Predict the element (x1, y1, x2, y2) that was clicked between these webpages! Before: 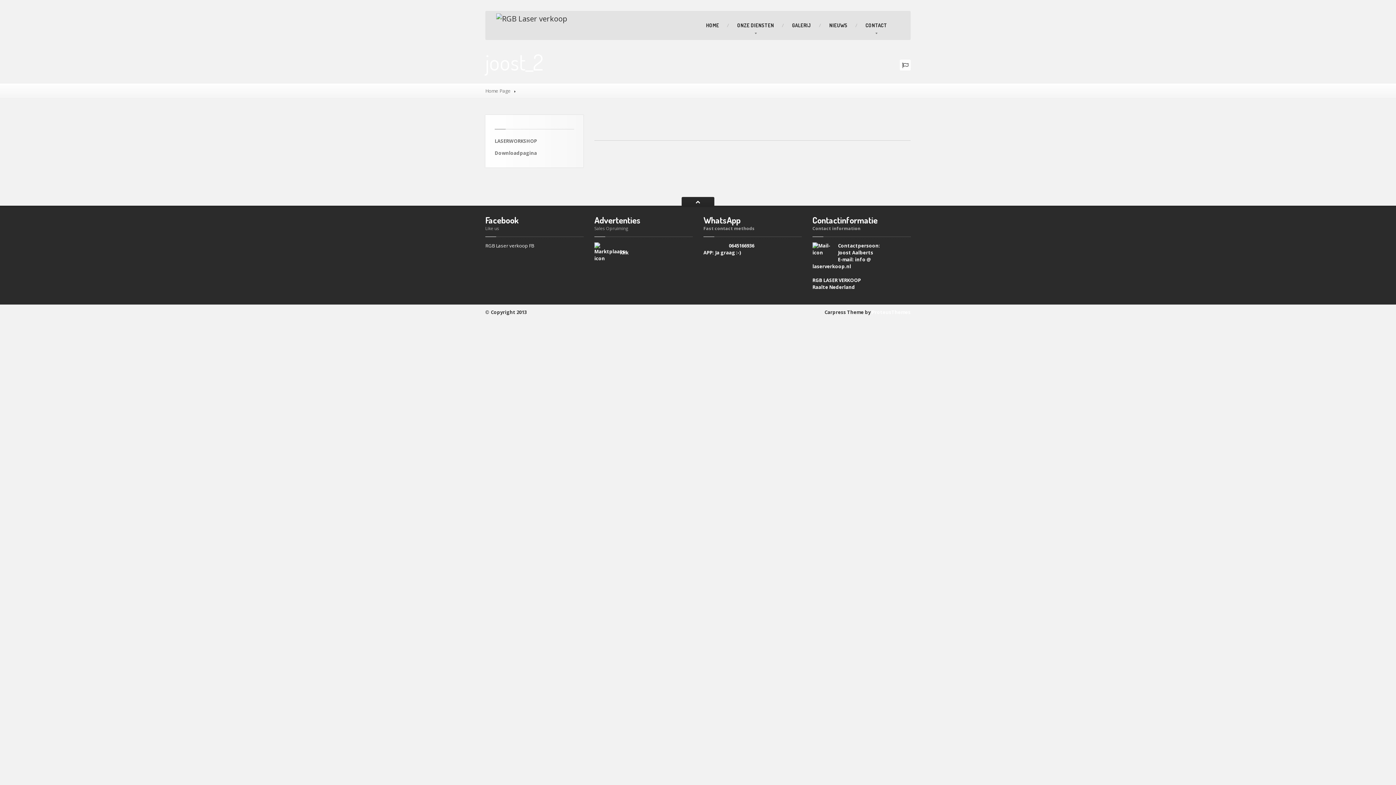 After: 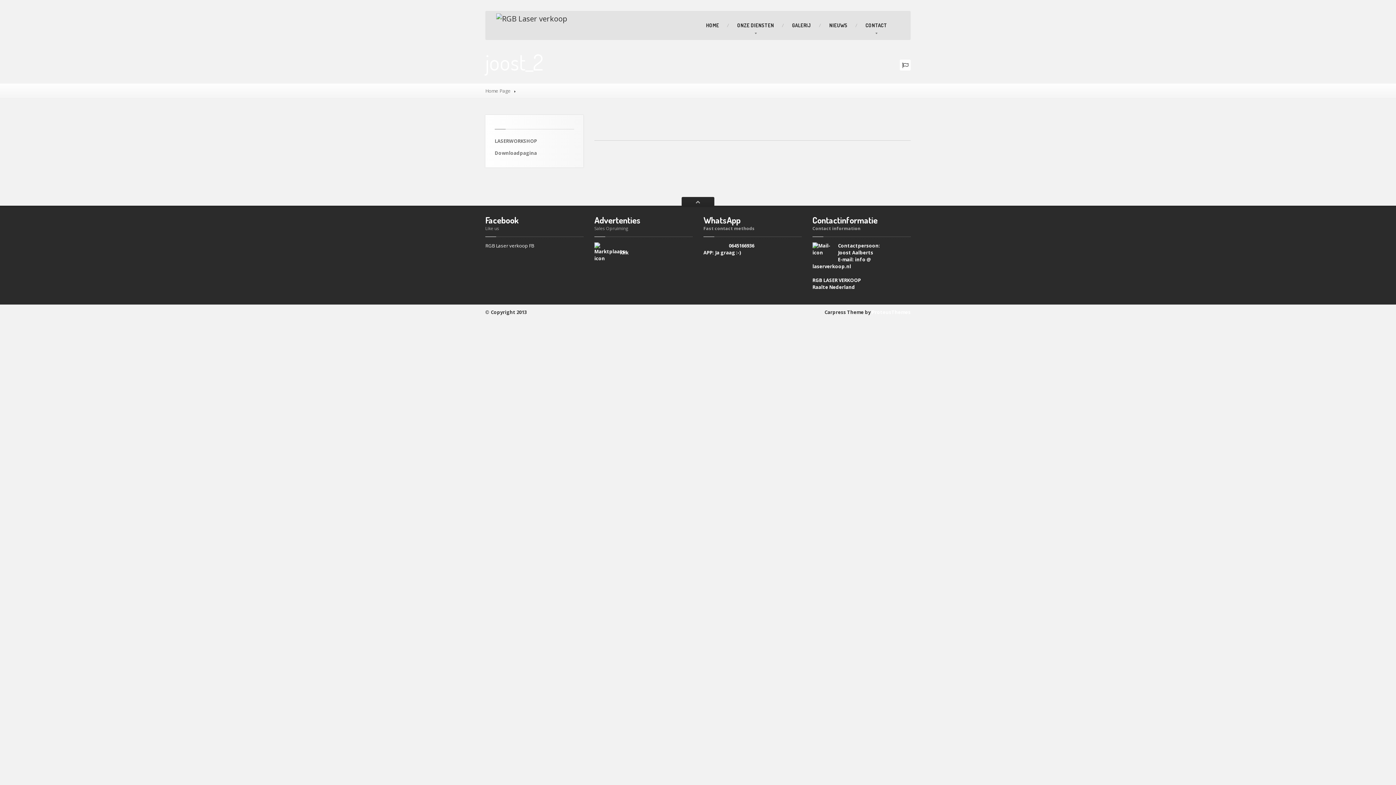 Action: bbox: (681, 197, 714, 206)